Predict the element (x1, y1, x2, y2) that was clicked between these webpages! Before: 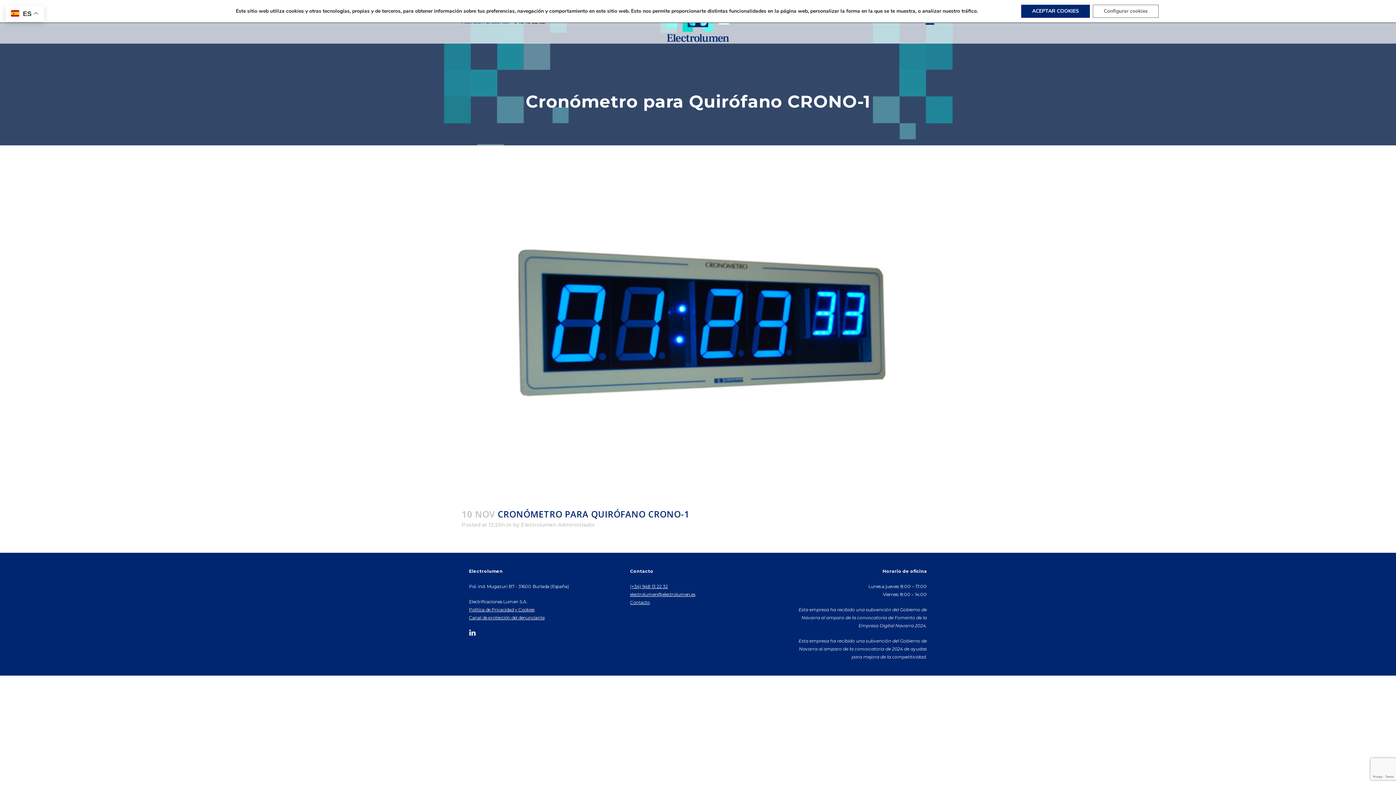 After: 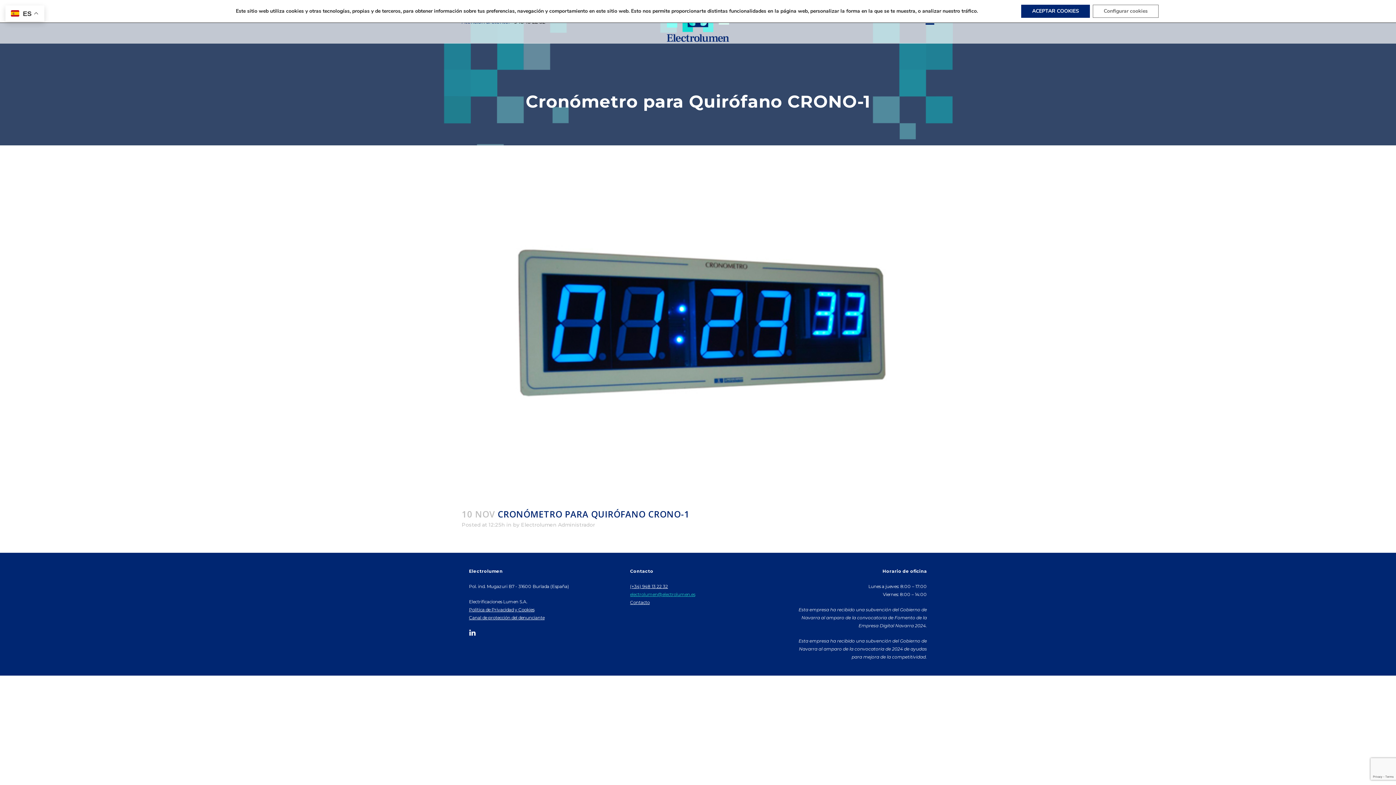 Action: label: electrolumen@electrolumen.es bbox: (630, 592, 695, 597)